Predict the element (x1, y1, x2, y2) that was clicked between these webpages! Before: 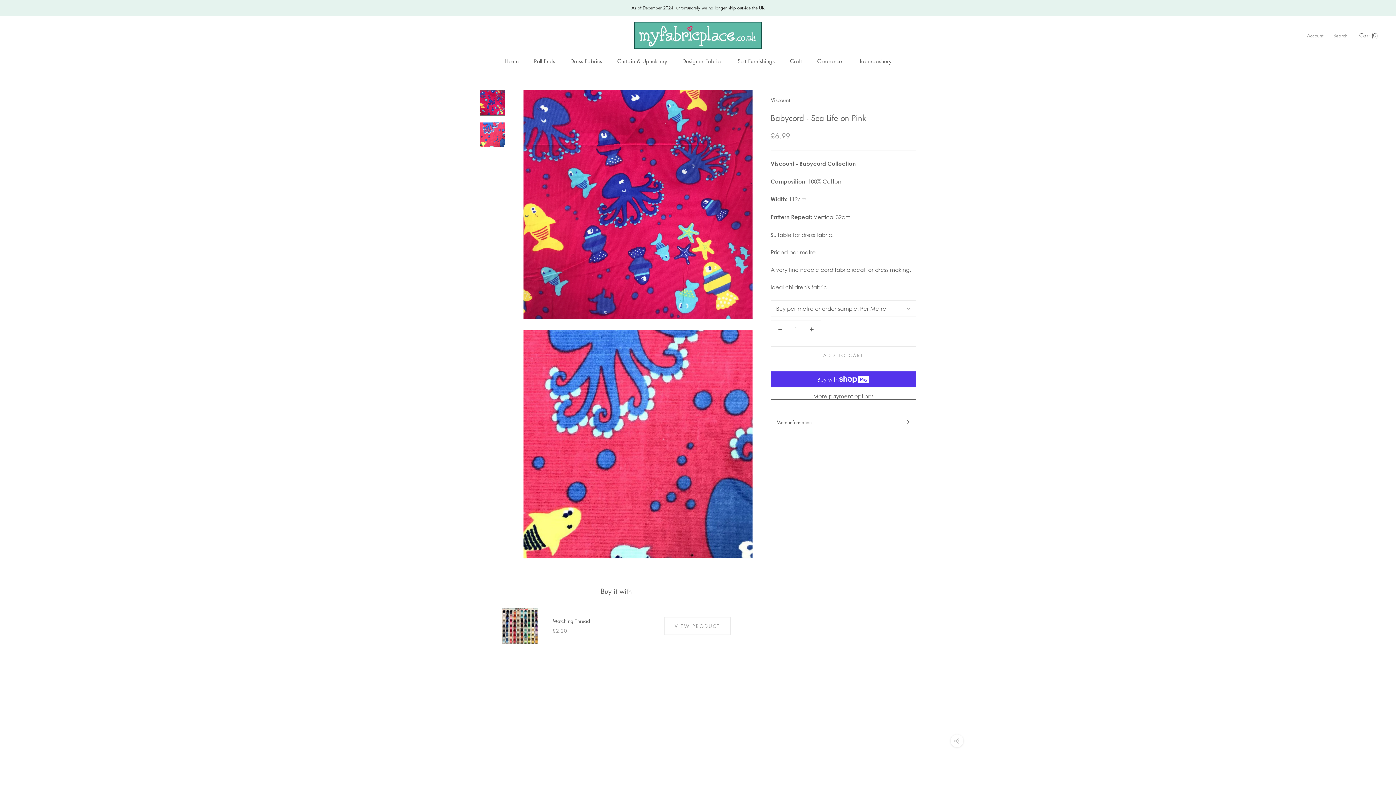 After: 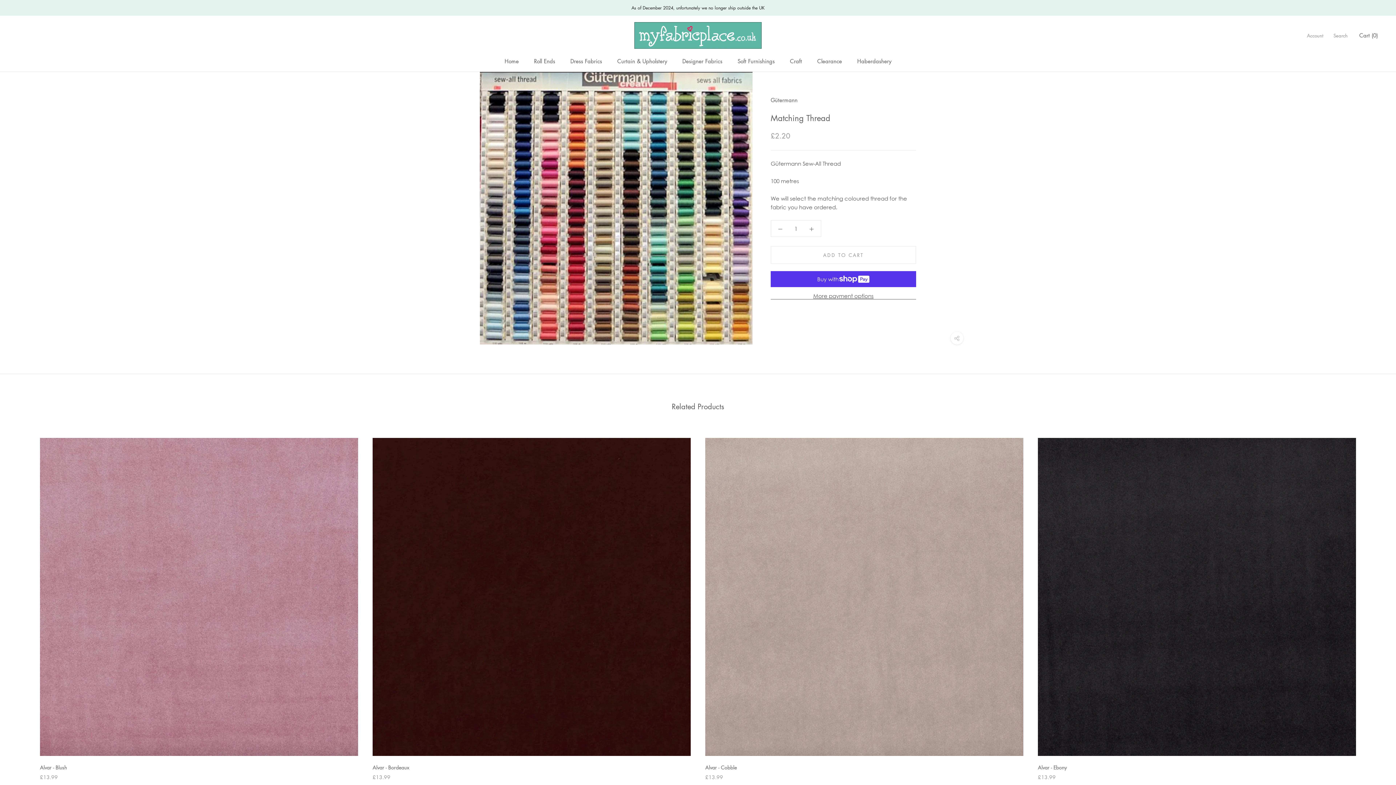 Action: label: Matching Thread bbox: (552, 617, 590, 624)